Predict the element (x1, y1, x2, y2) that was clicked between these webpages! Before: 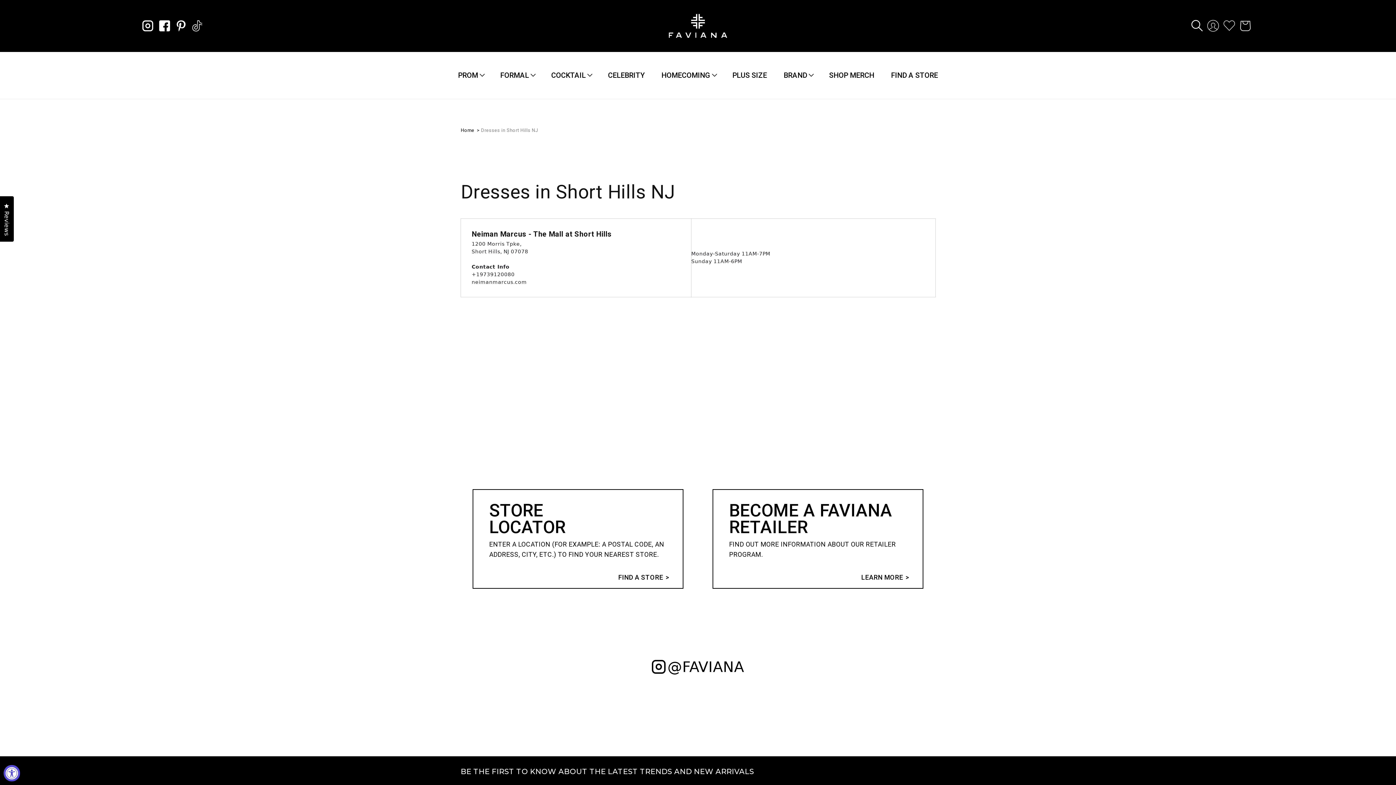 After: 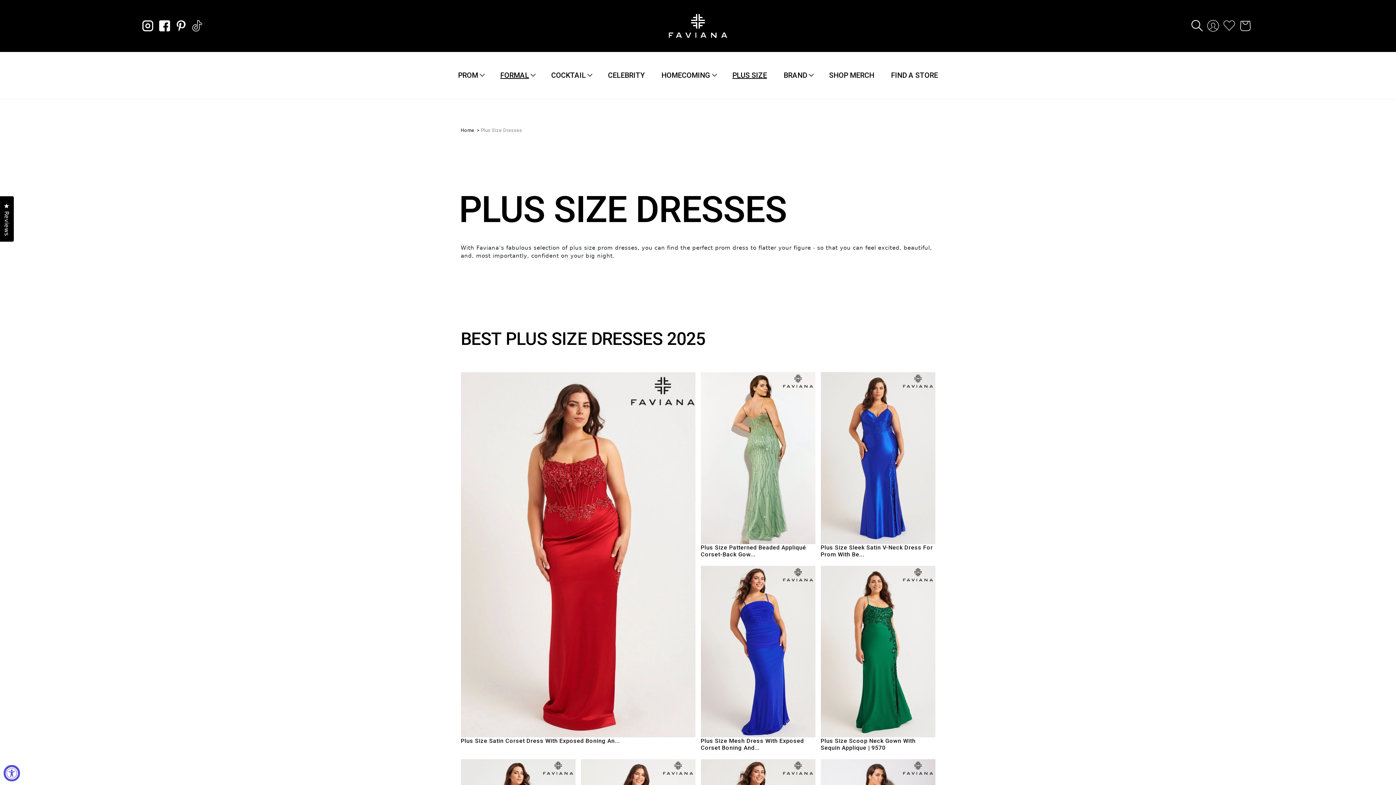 Action: bbox: (728, 65, 771, 84) label: PLUS SIZE